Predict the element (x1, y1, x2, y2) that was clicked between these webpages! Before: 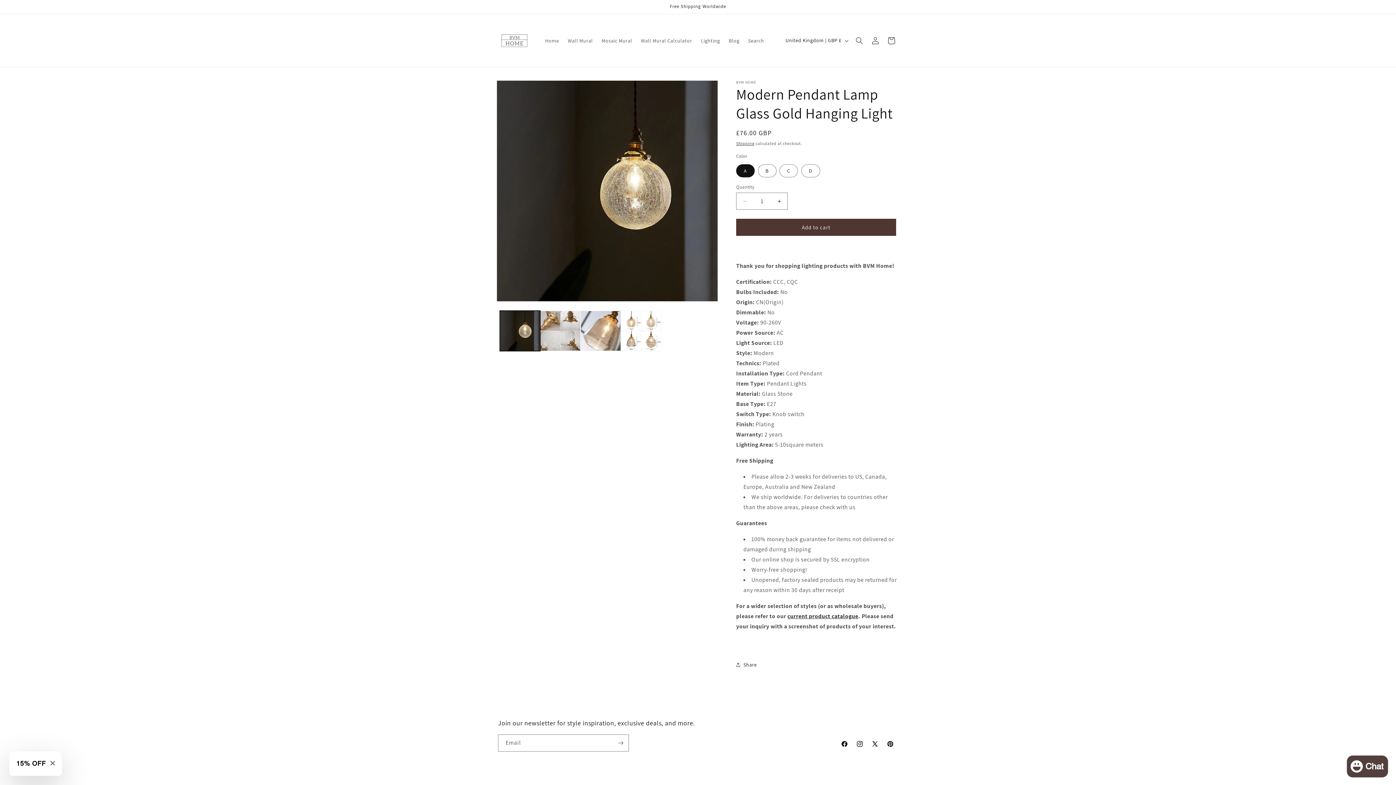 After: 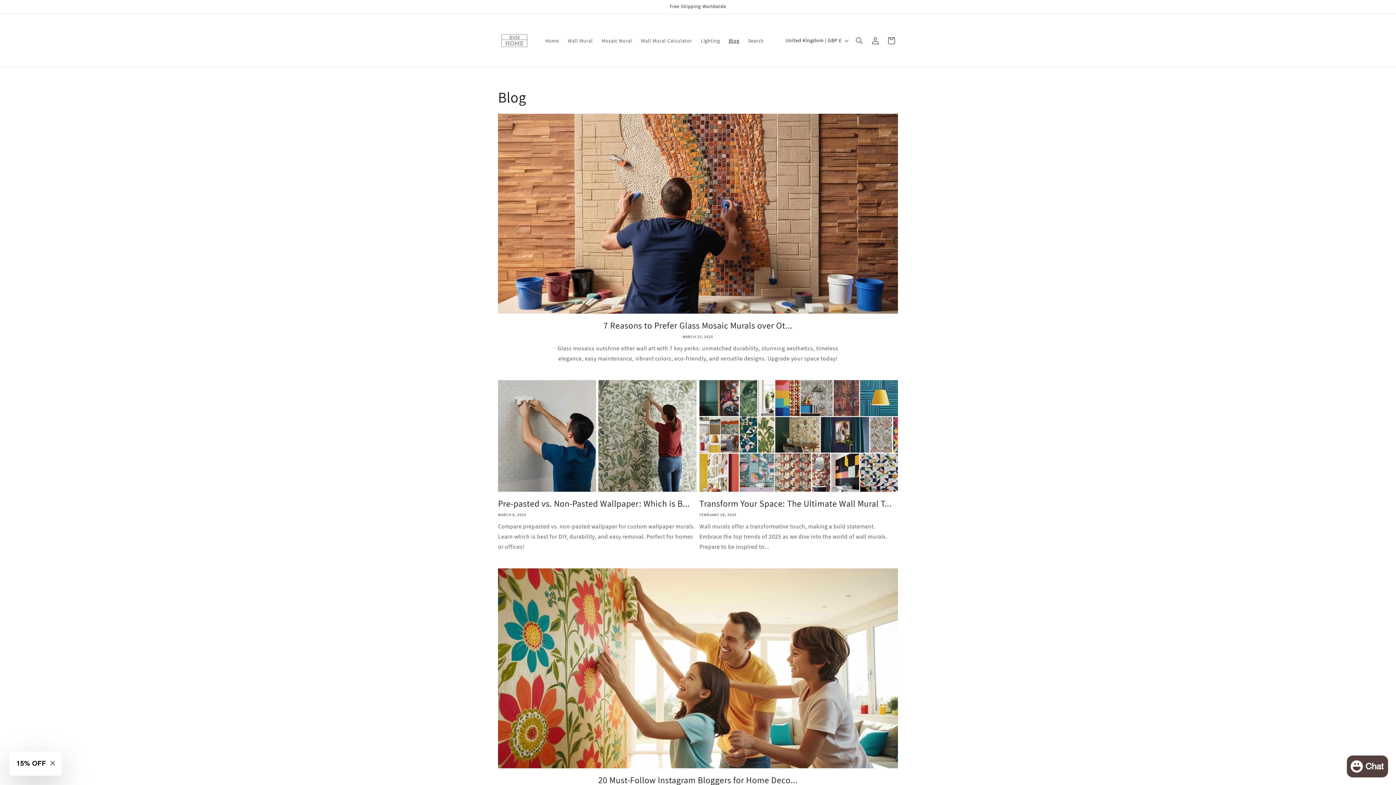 Action: bbox: (724, 32, 743, 48) label: Blog